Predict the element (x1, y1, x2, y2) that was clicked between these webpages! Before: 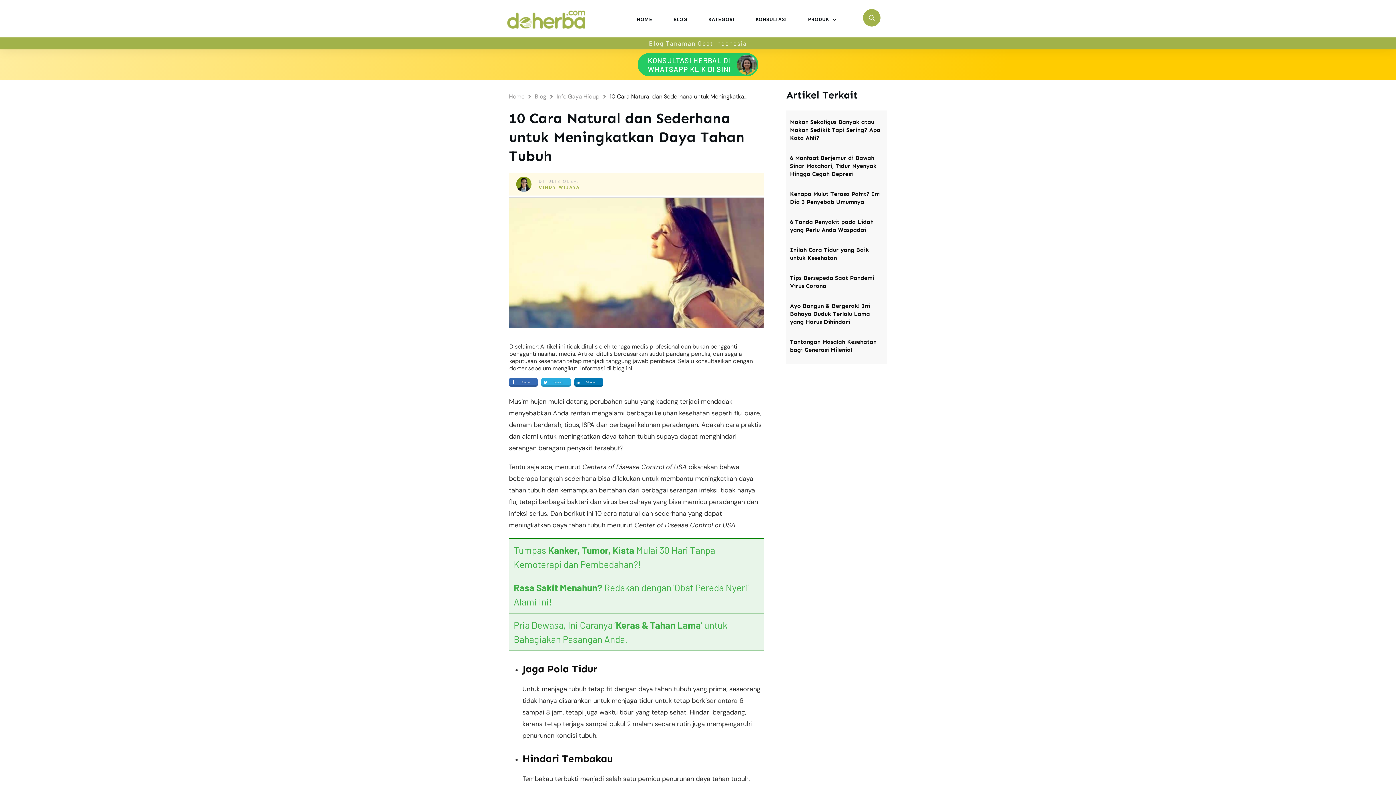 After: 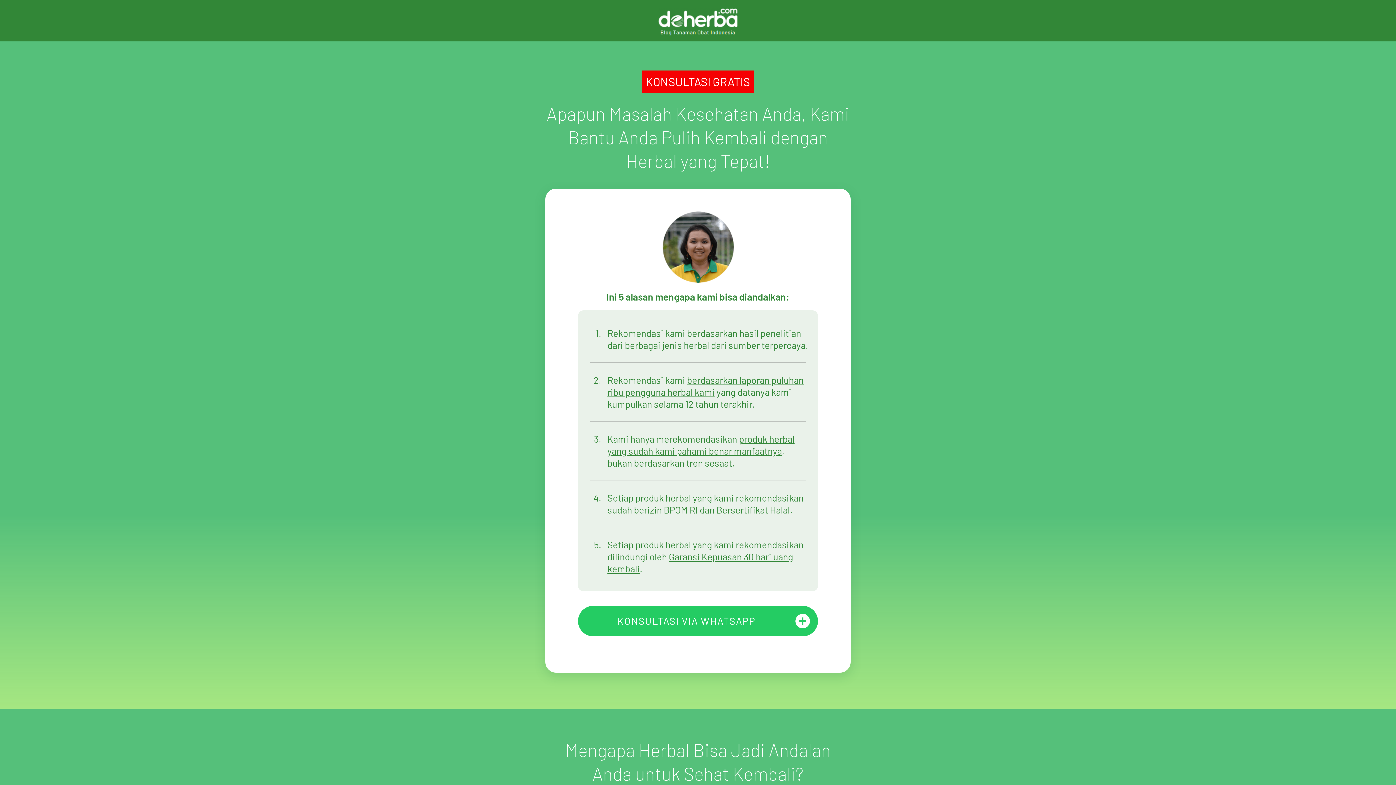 Action: bbox: (755, 14, 787, 24) label: KONSULTASI